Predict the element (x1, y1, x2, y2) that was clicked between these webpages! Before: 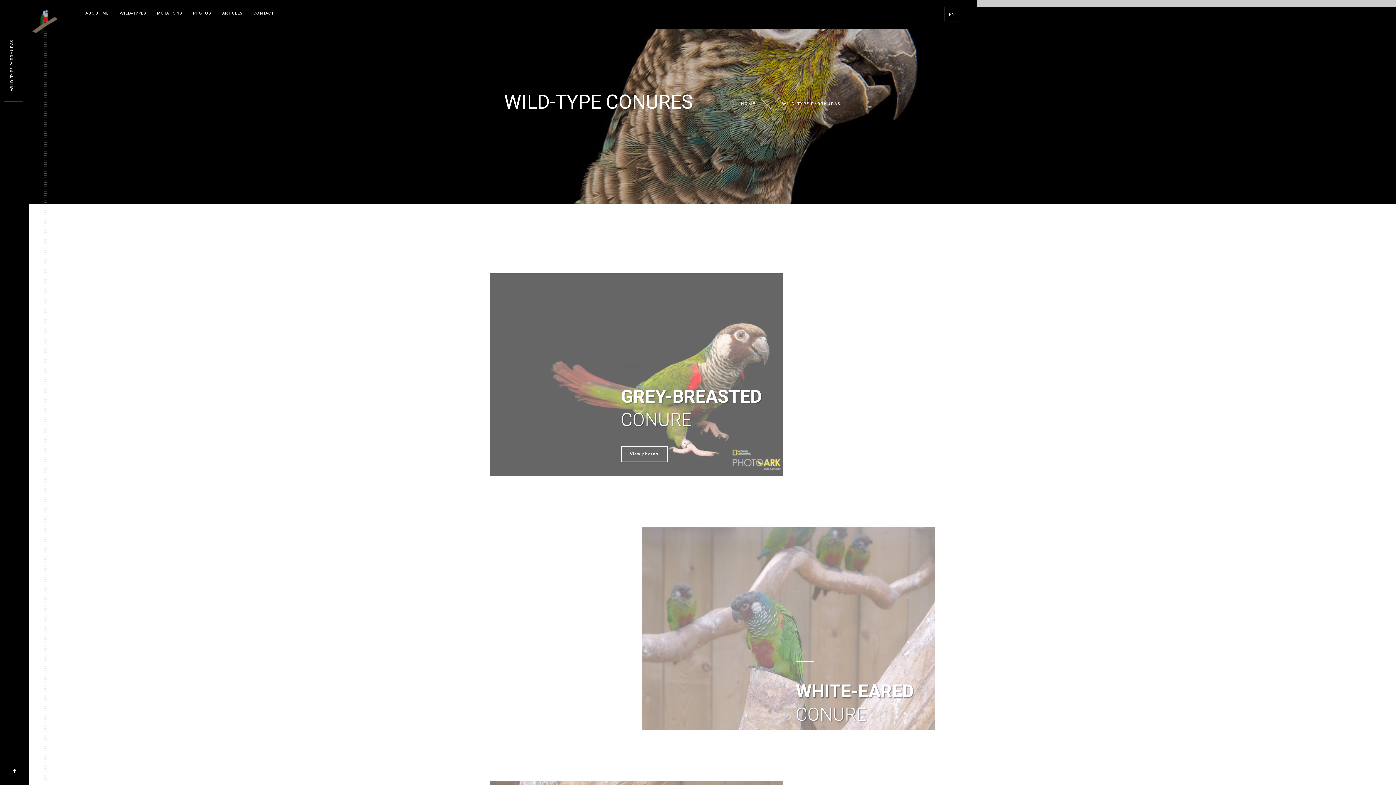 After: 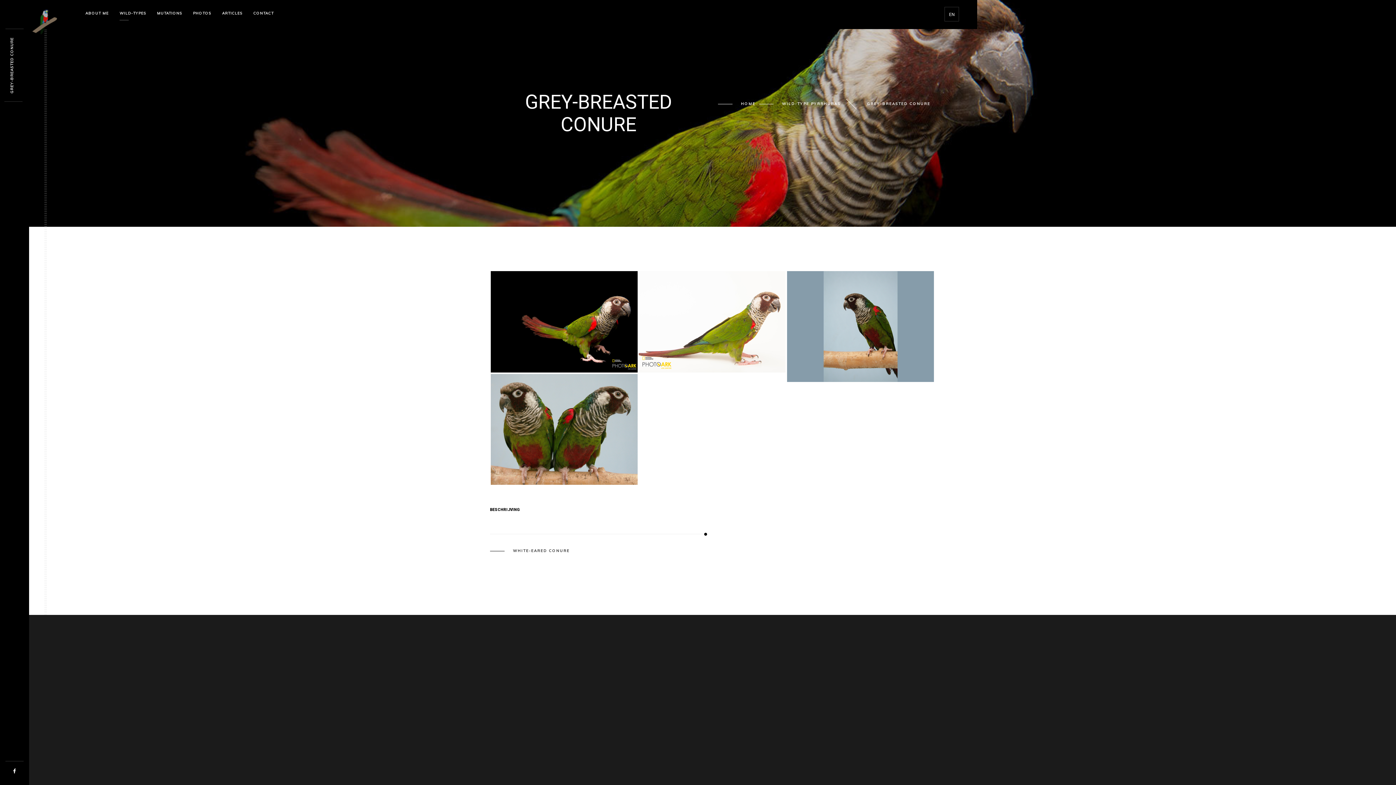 Action: label: GREY-BREASTED
CONURE
View photos bbox: (490, 248, 783, 476)